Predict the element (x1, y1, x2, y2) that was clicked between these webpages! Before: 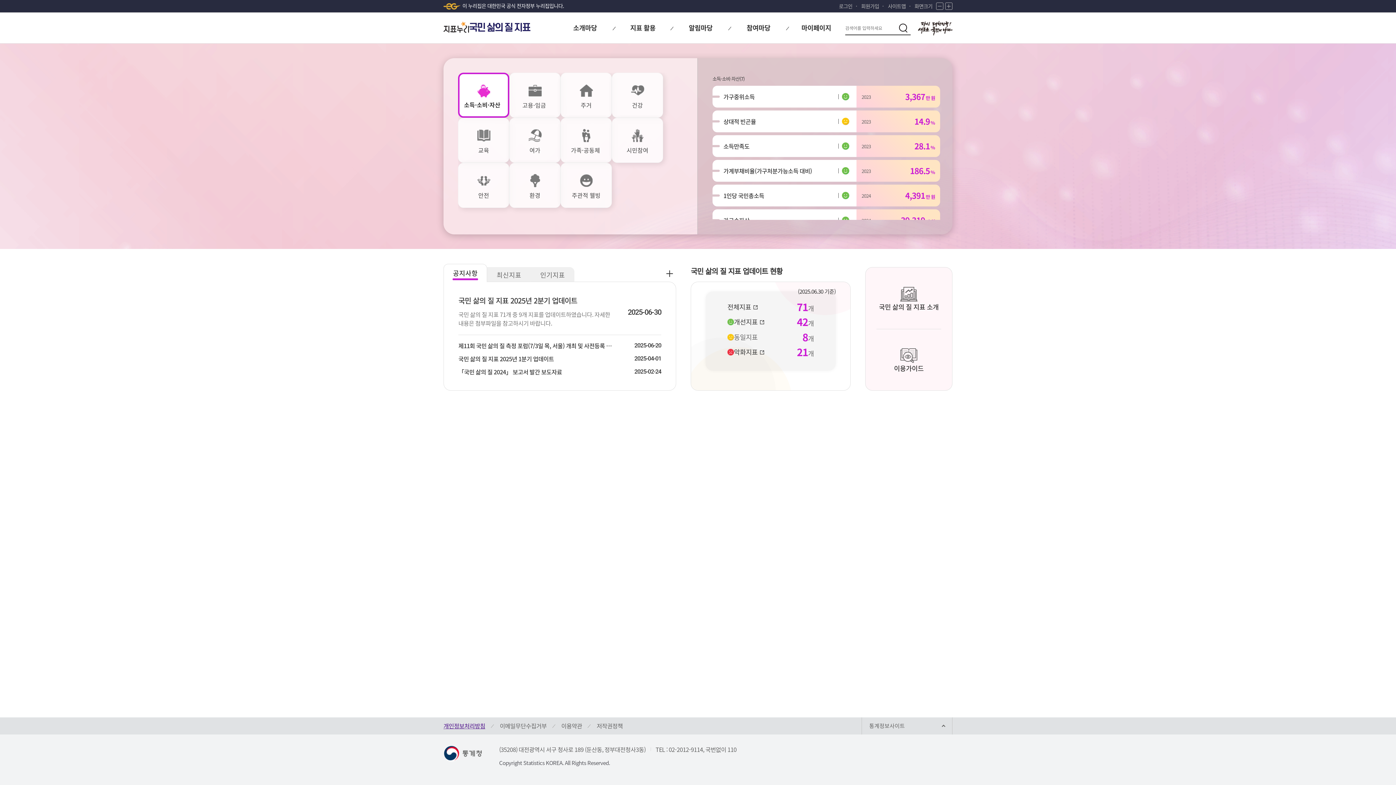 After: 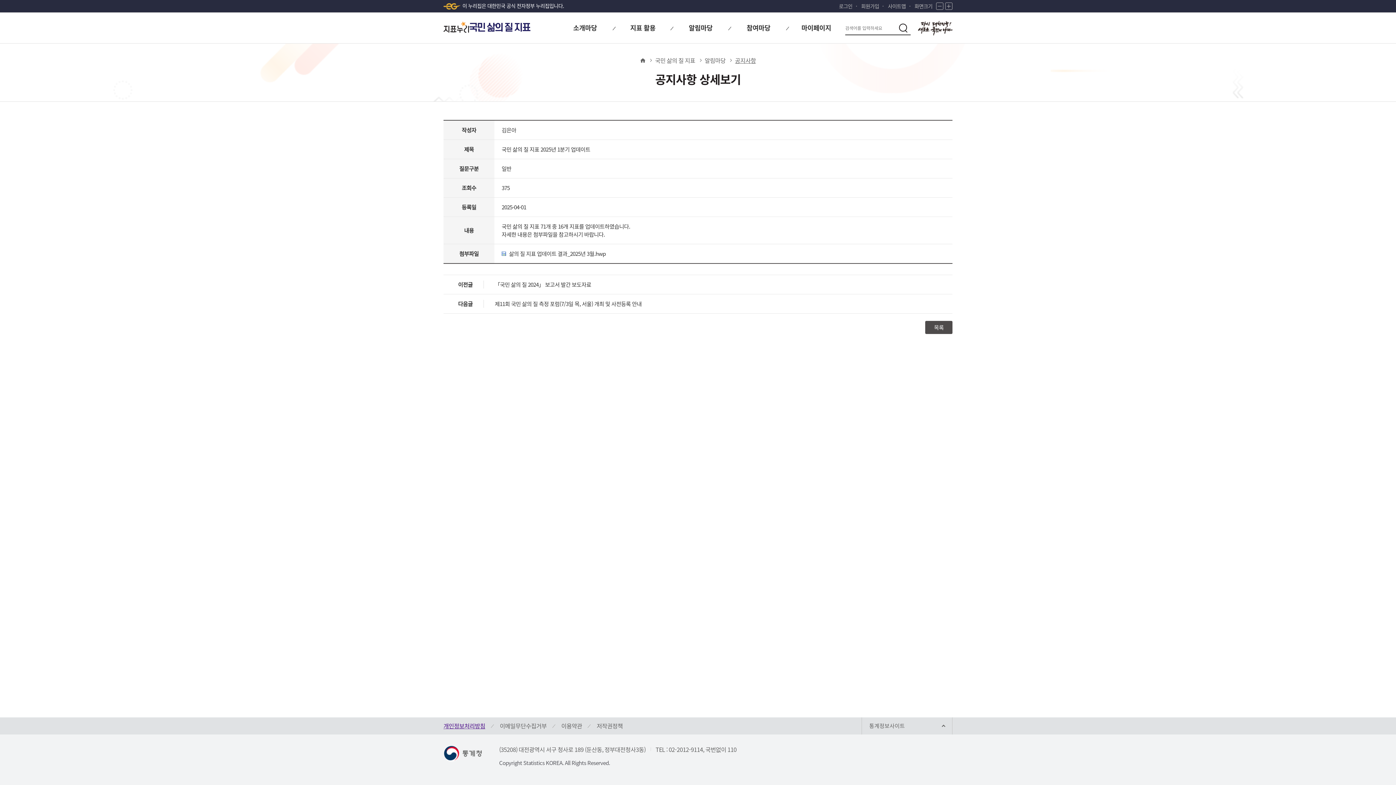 Action: label: 국민 삶의 질 지표 2025년 1분기 업데이트
2025-04-01 bbox: (458, 354, 661, 362)